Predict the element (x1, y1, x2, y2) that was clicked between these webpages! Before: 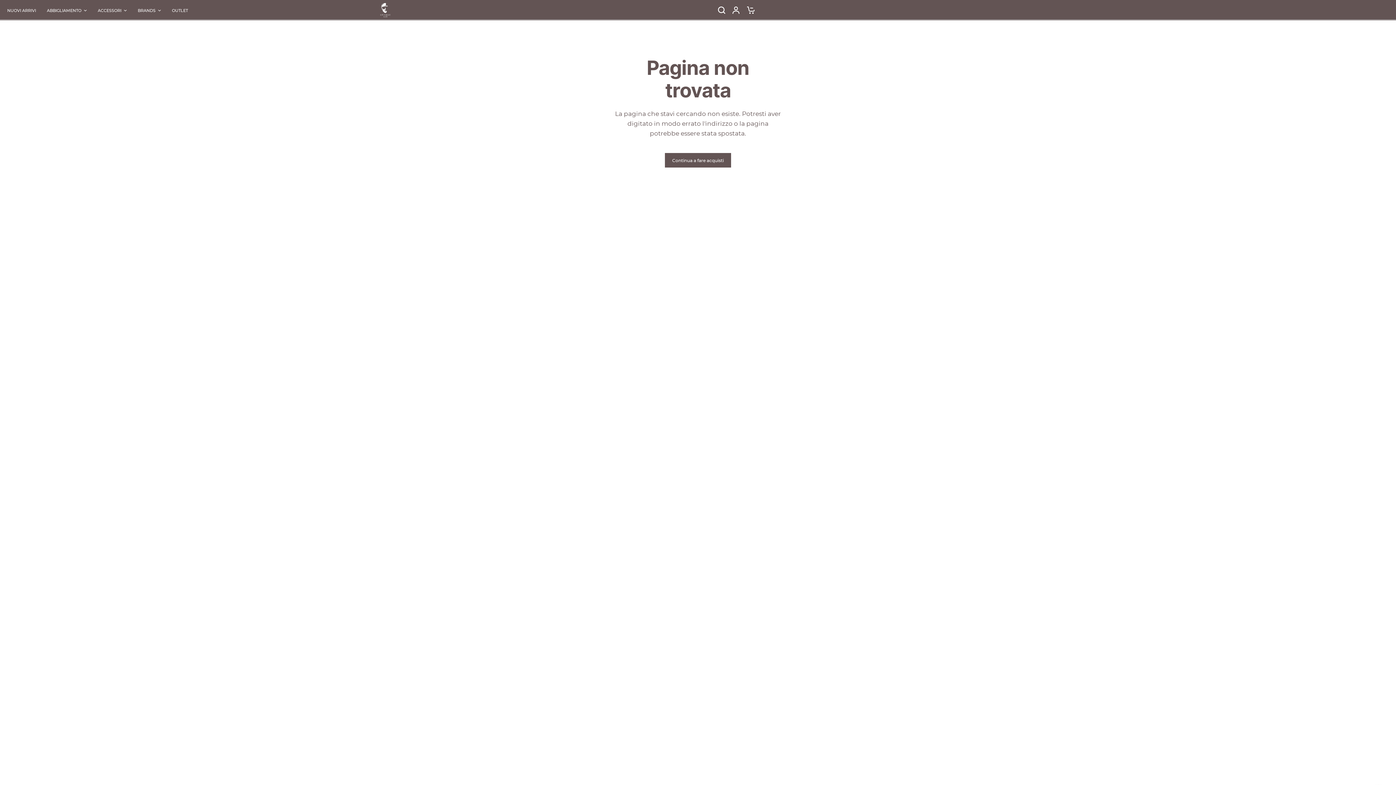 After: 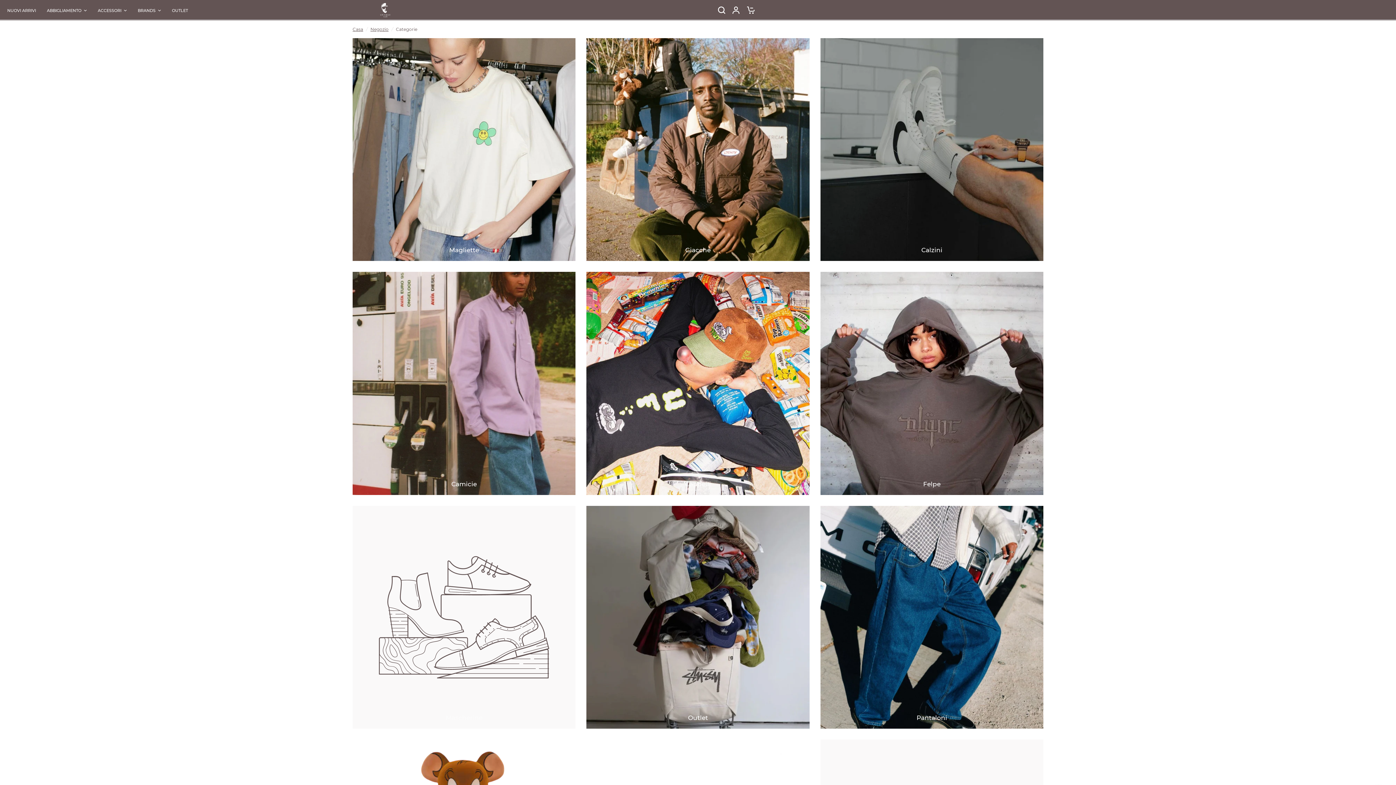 Action: bbox: (46, 7, 86, 13) label: ABBIGLIAMENTO